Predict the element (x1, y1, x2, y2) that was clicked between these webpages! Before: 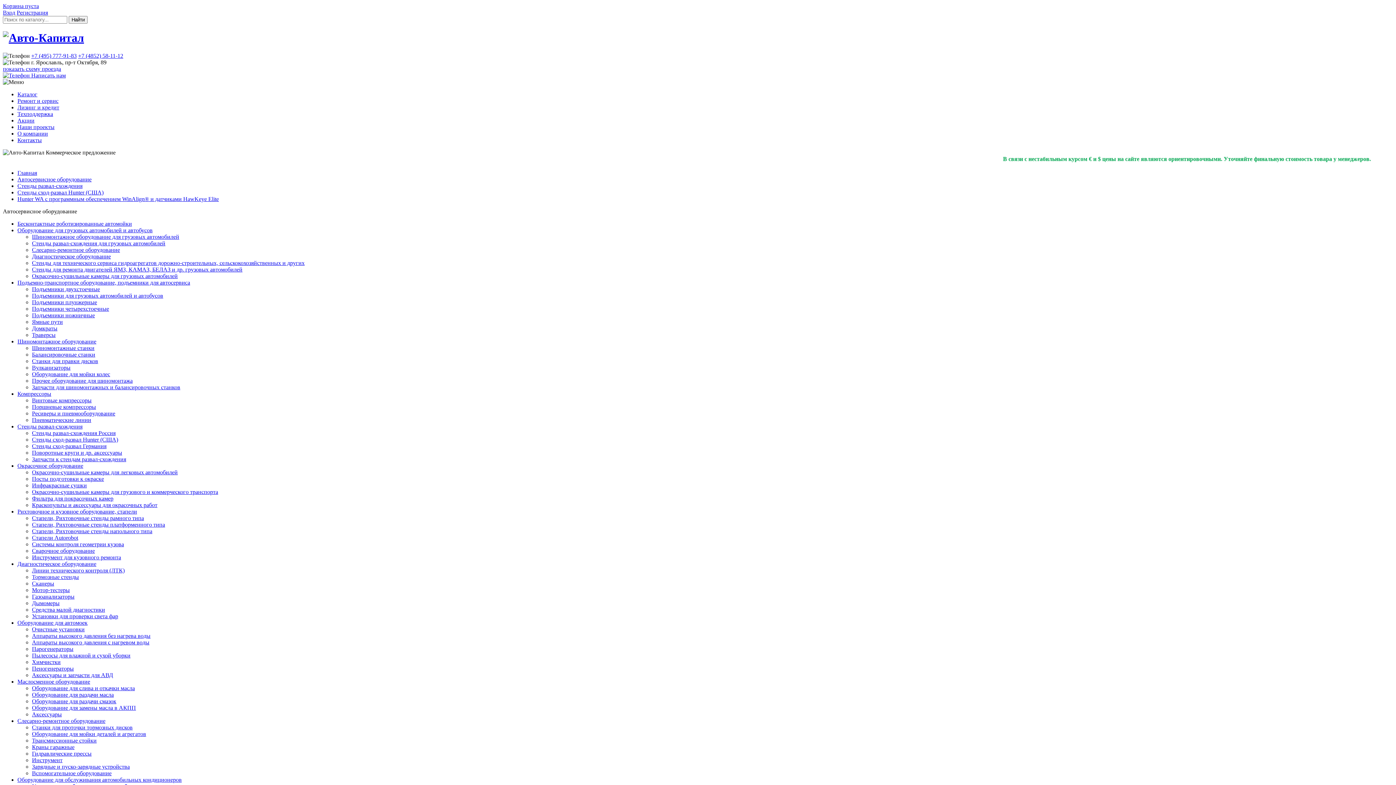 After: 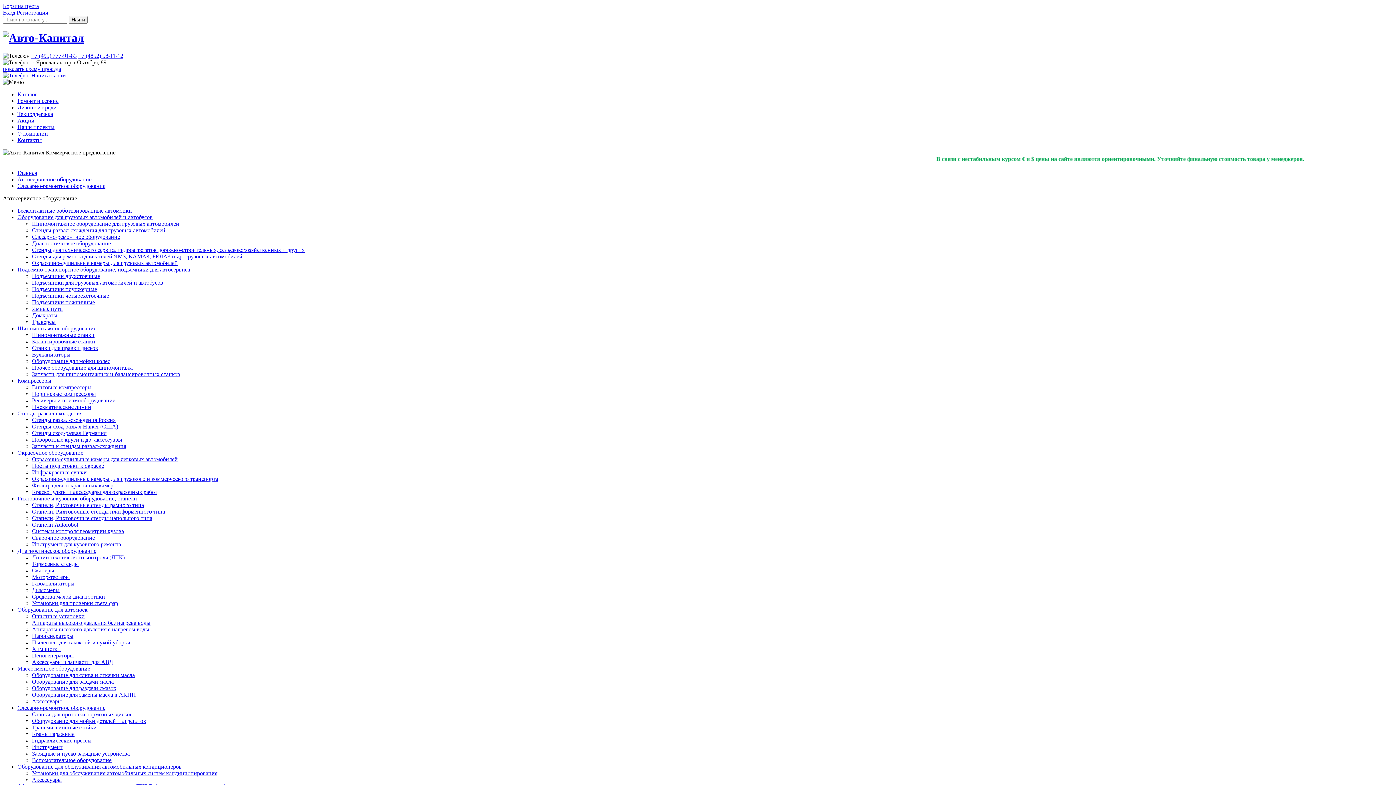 Action: bbox: (17, 718, 105, 724) label: Слесарно-ремонтное оборудование